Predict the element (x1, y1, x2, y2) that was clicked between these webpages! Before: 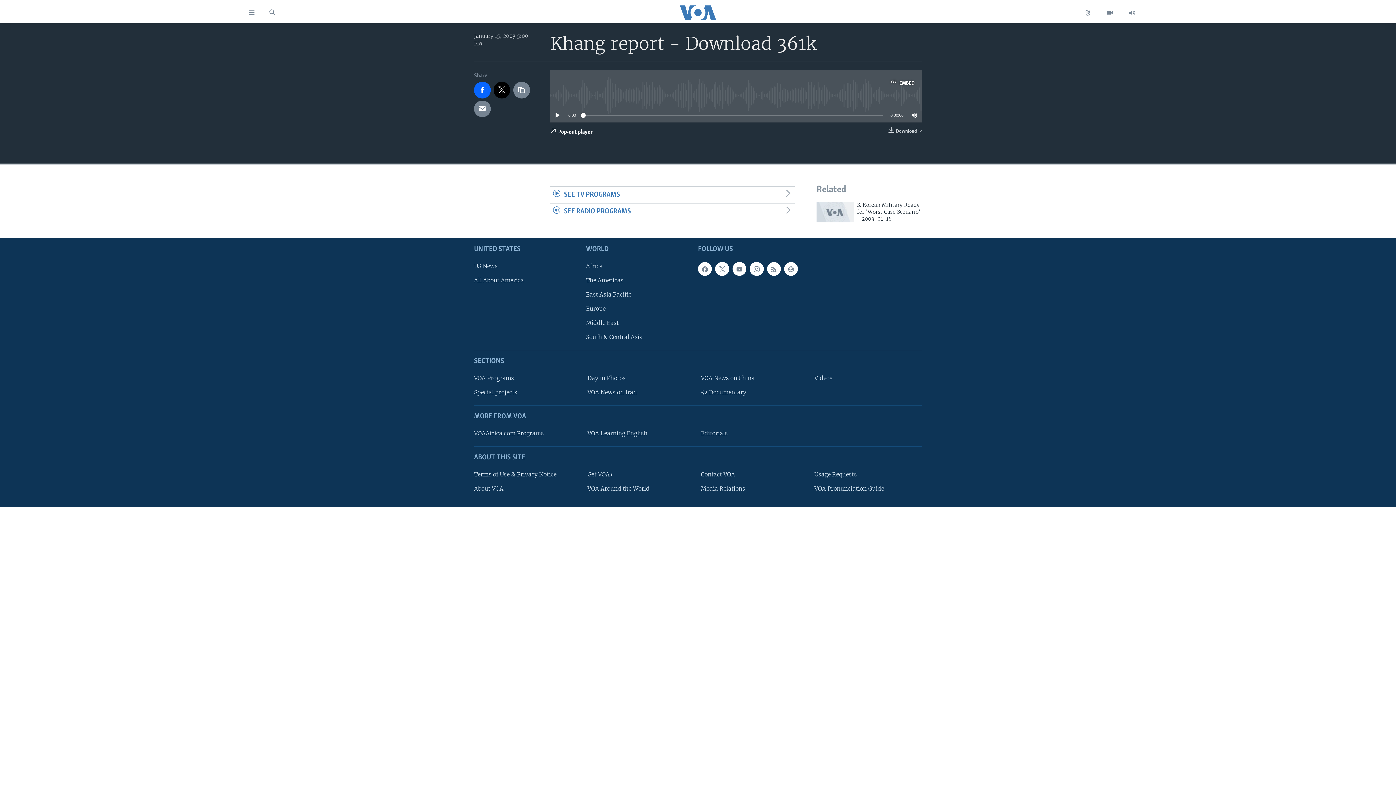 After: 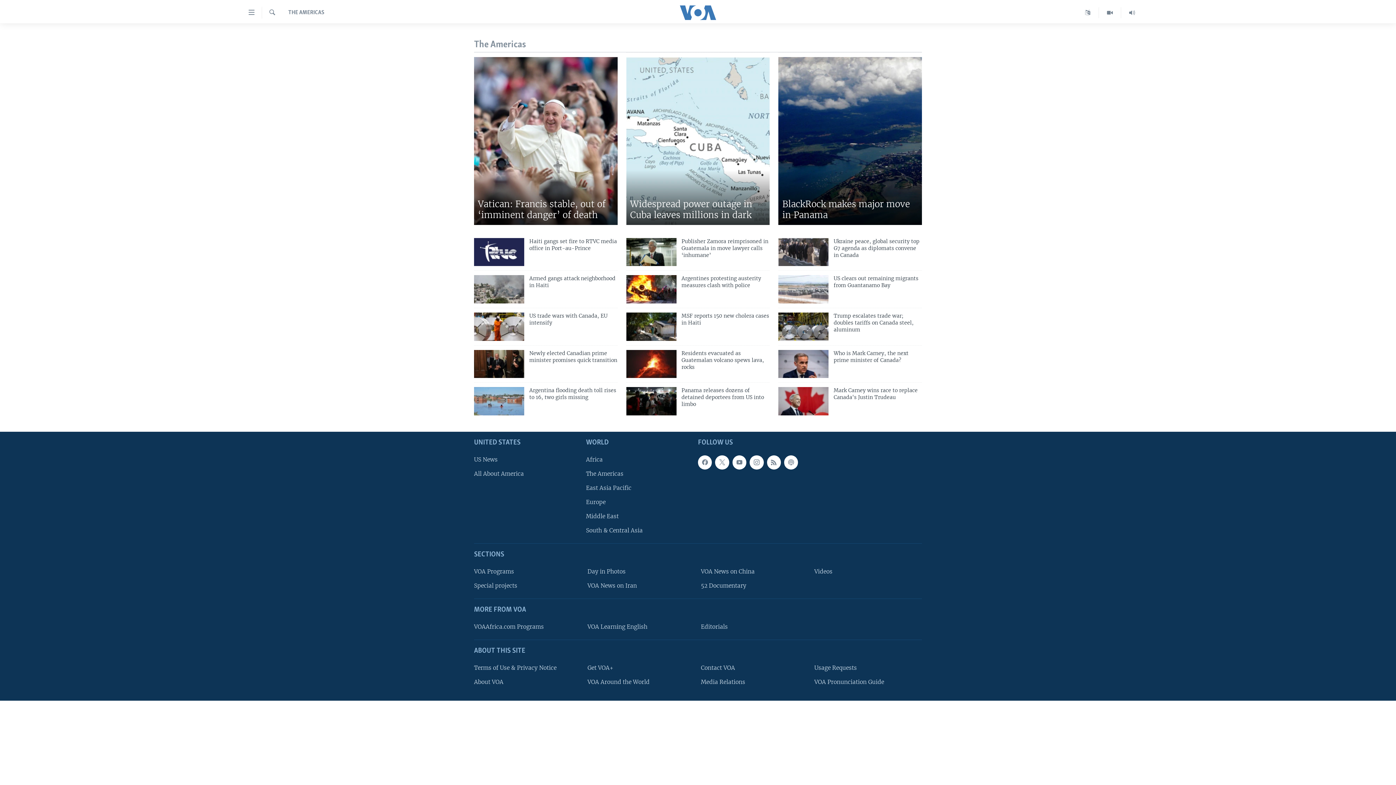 Action: label: The Americas bbox: (586, 276, 693, 284)